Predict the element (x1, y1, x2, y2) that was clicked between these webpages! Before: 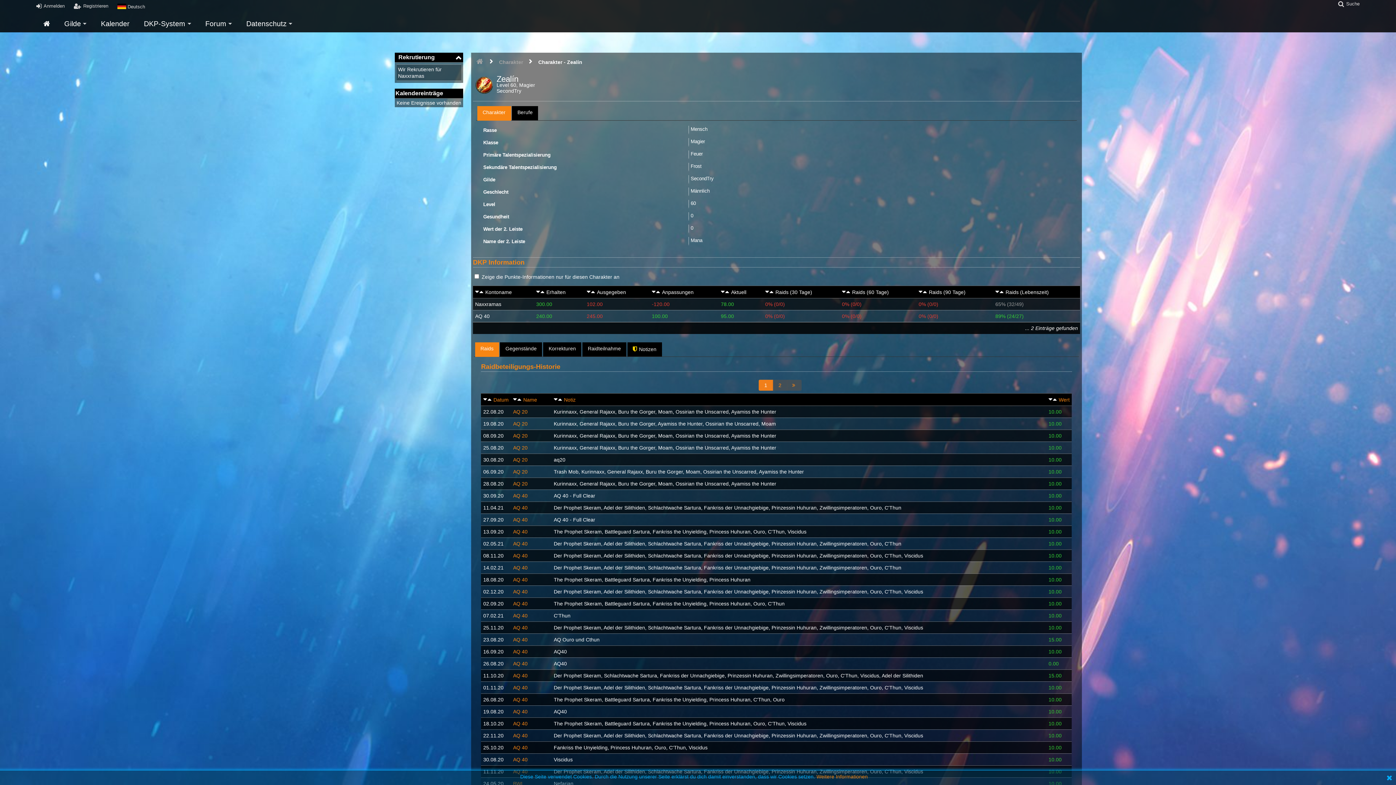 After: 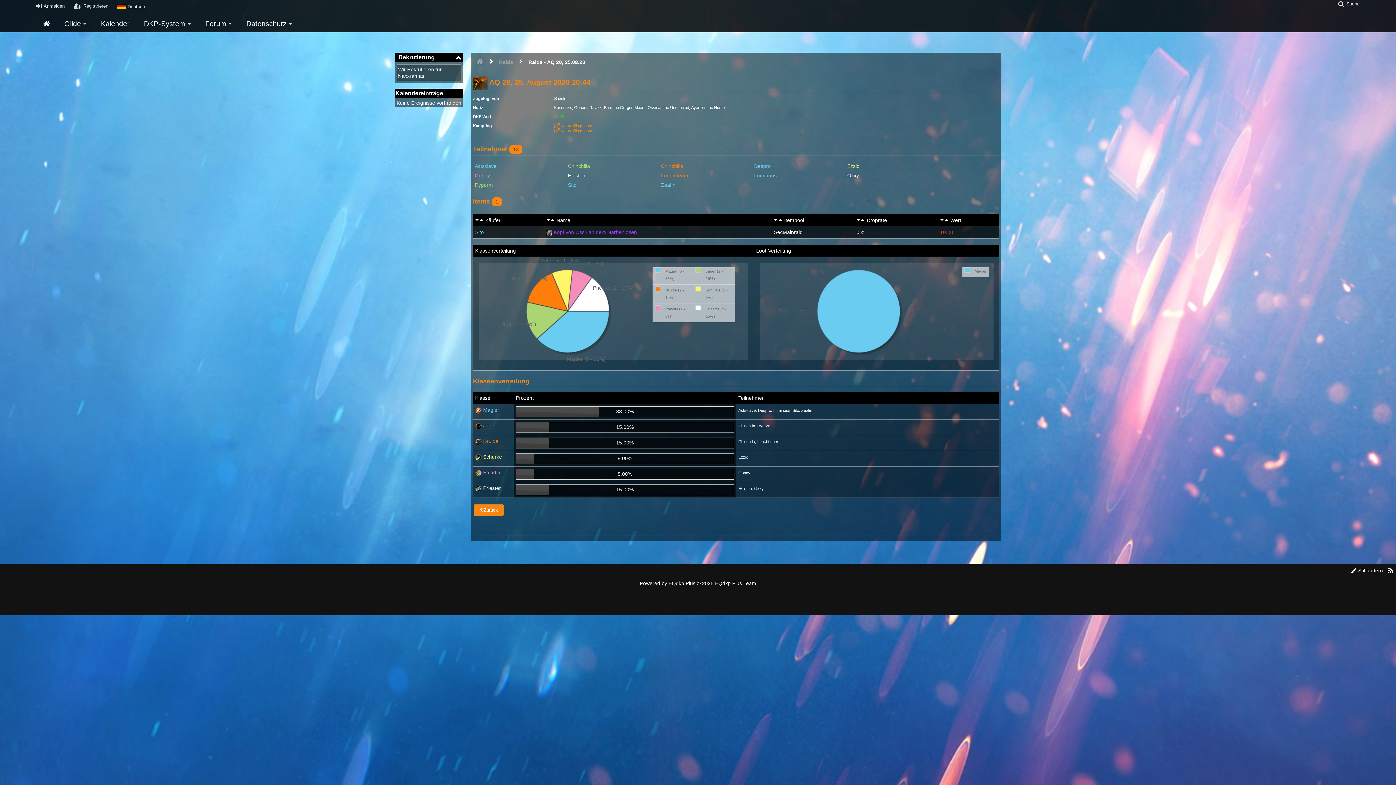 Action: label: AQ 20 bbox: (513, 445, 527, 450)